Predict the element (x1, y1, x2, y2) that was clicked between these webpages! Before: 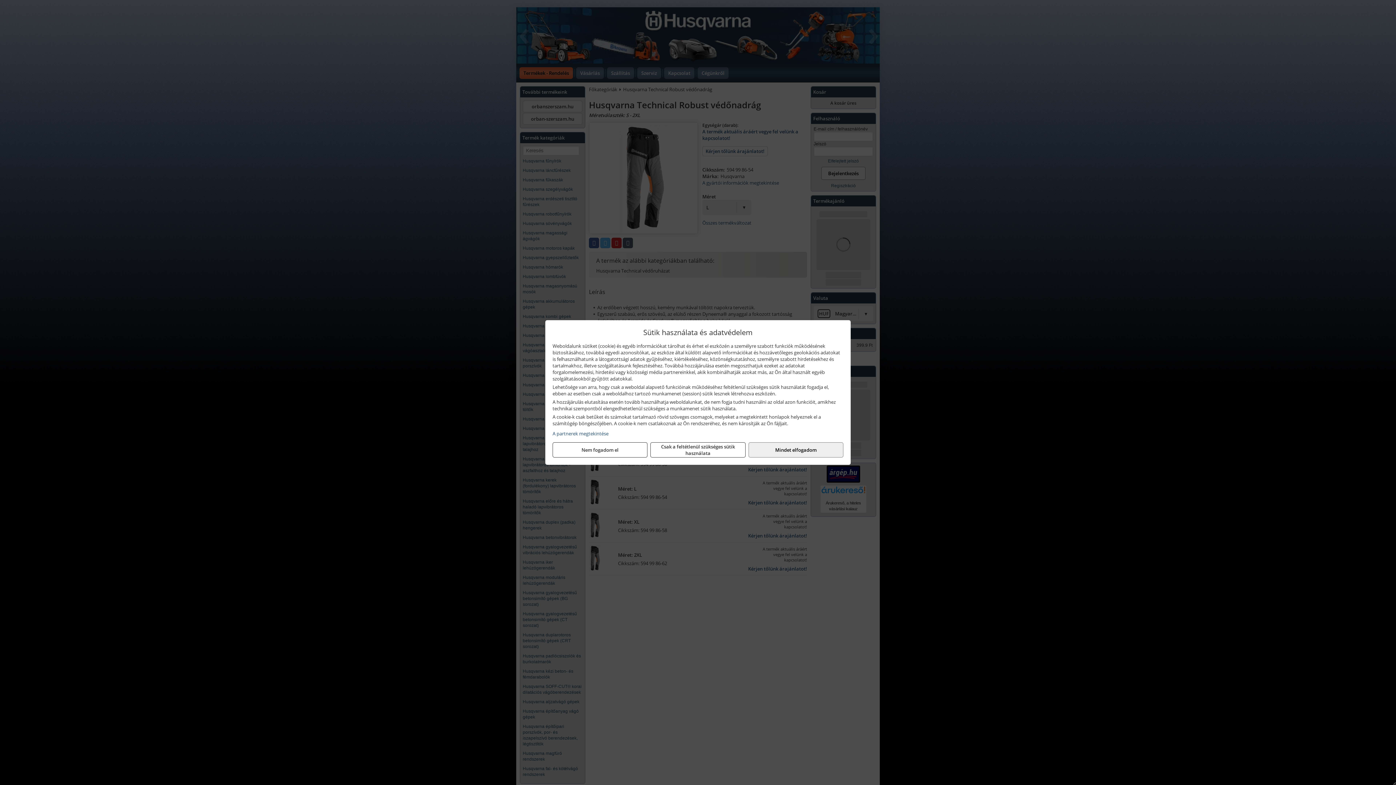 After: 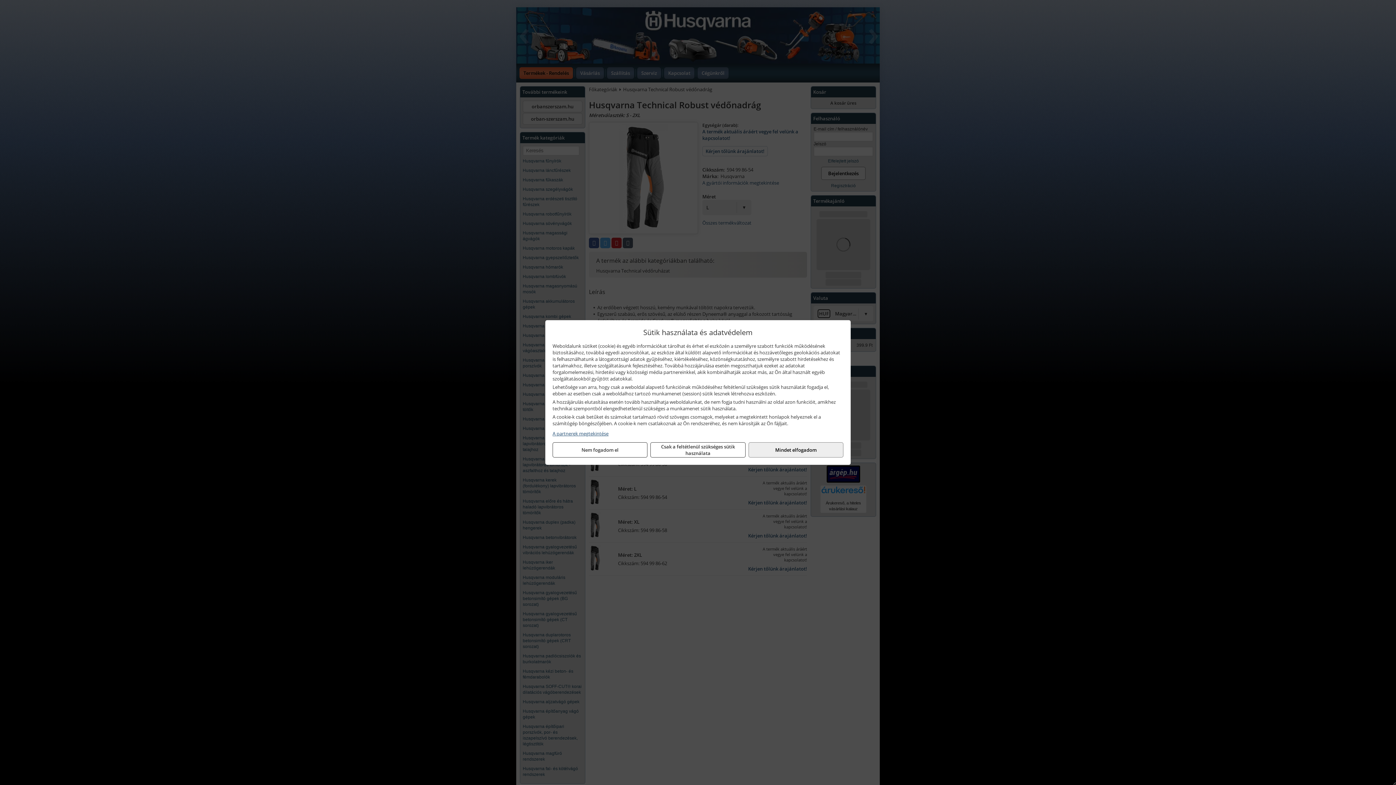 Action: bbox: (552, 430, 843, 437) label: A partnerek megtekintése